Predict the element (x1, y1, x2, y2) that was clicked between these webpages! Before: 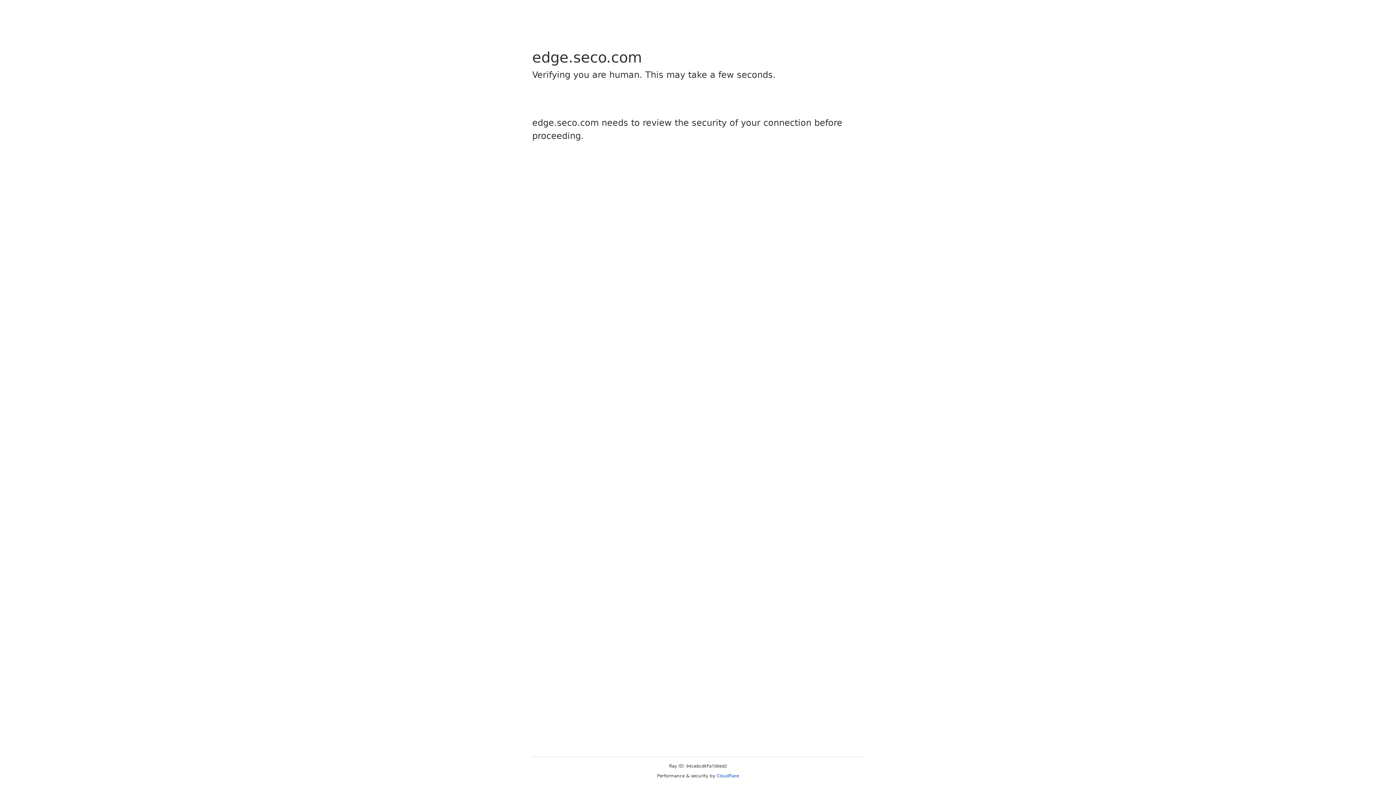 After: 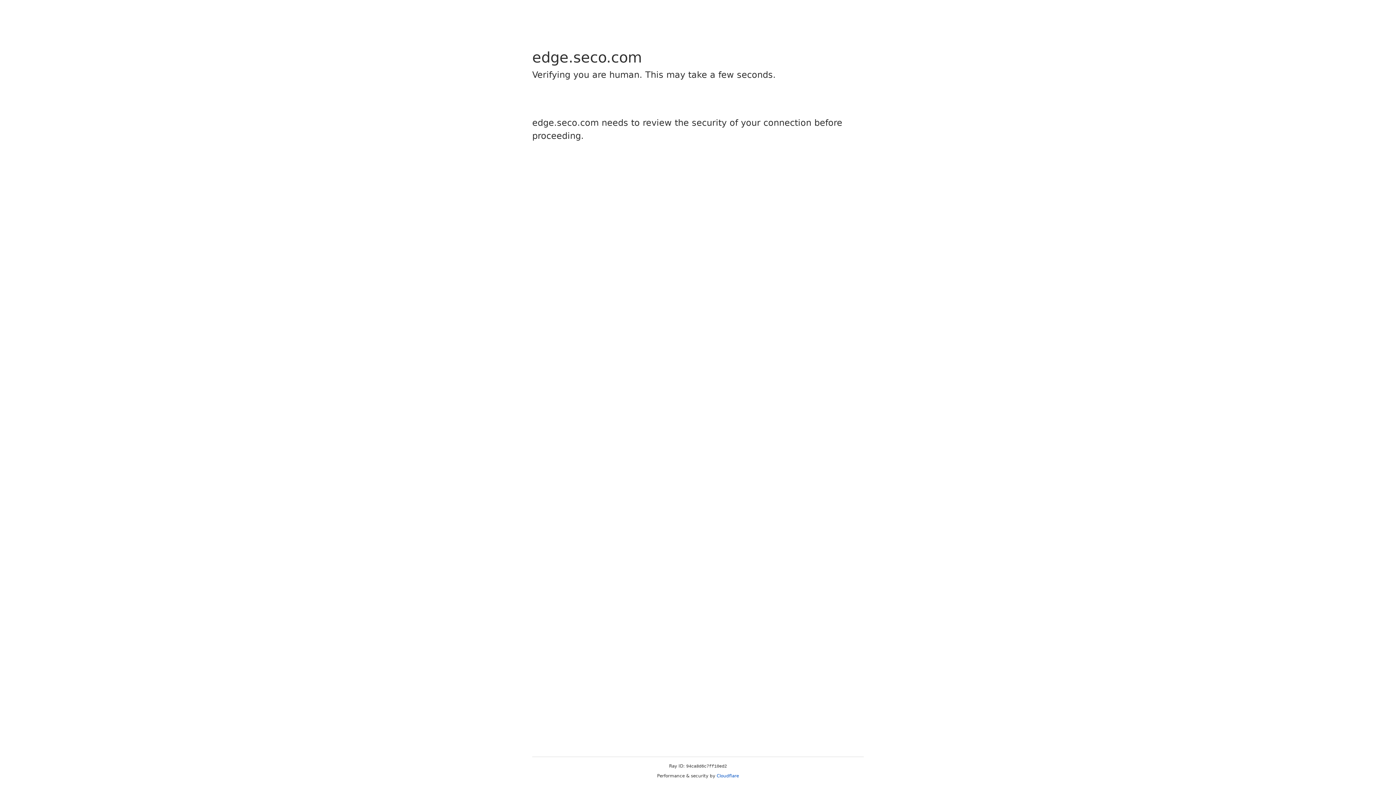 Action: label: Cloudflare bbox: (716, 773, 739, 778)